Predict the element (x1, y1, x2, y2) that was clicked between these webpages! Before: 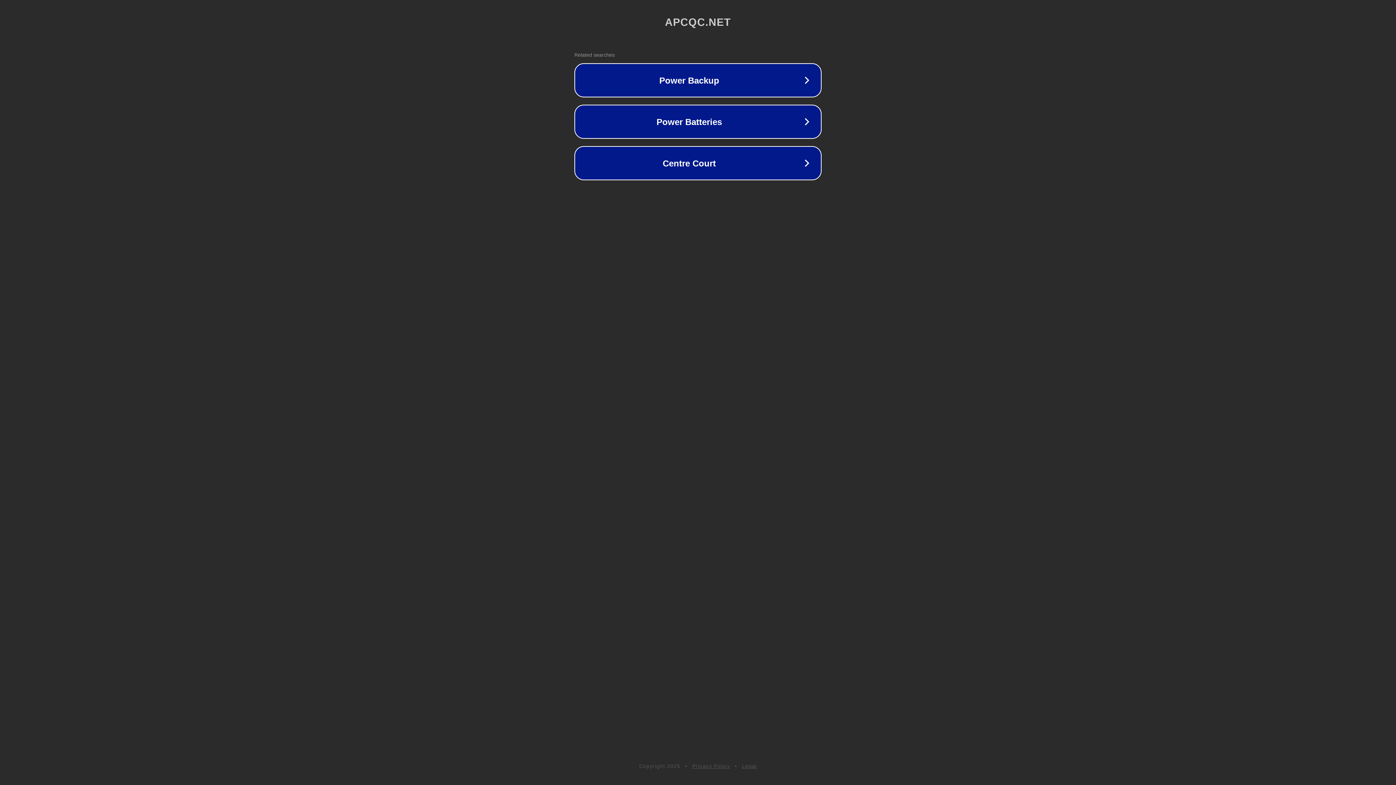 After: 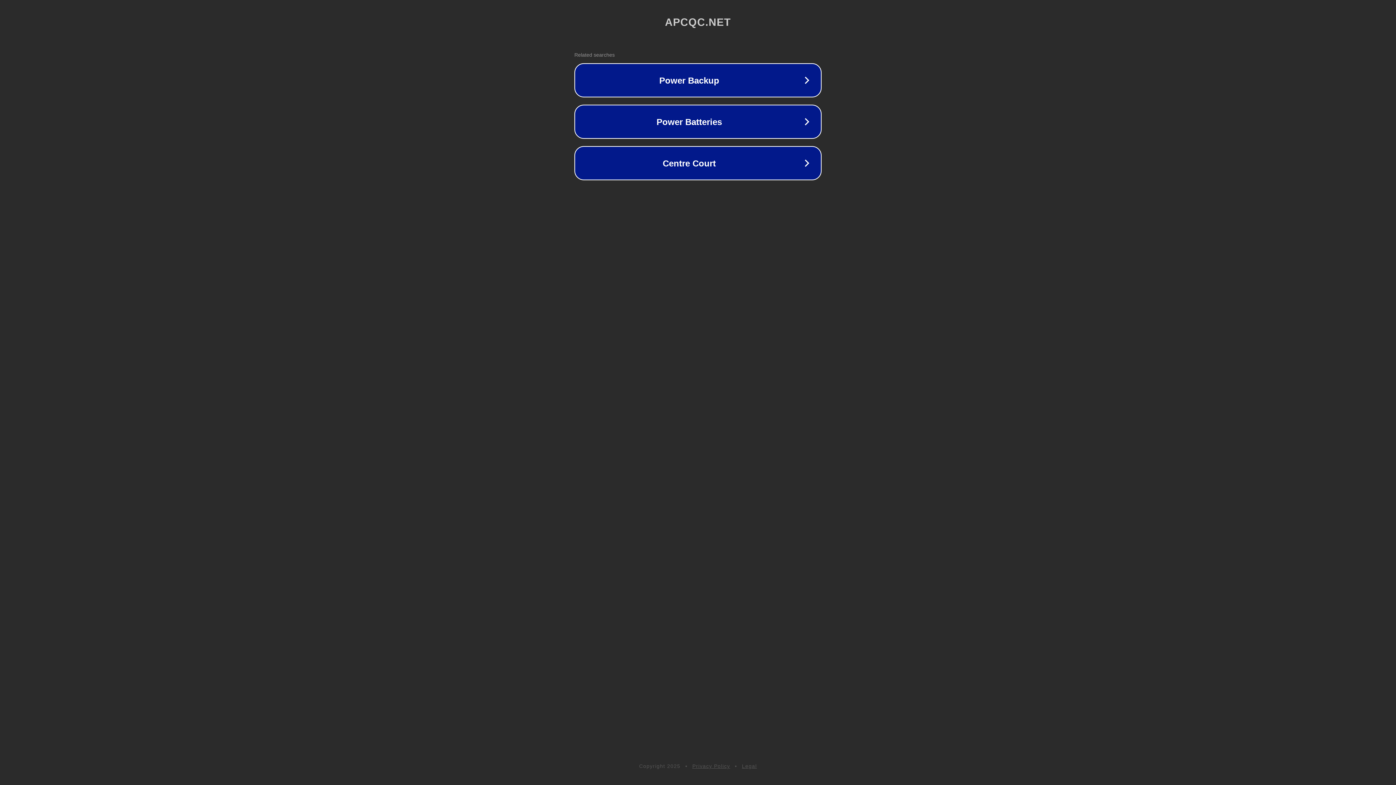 Action: label: Privacy Policy bbox: (692, 763, 730, 769)